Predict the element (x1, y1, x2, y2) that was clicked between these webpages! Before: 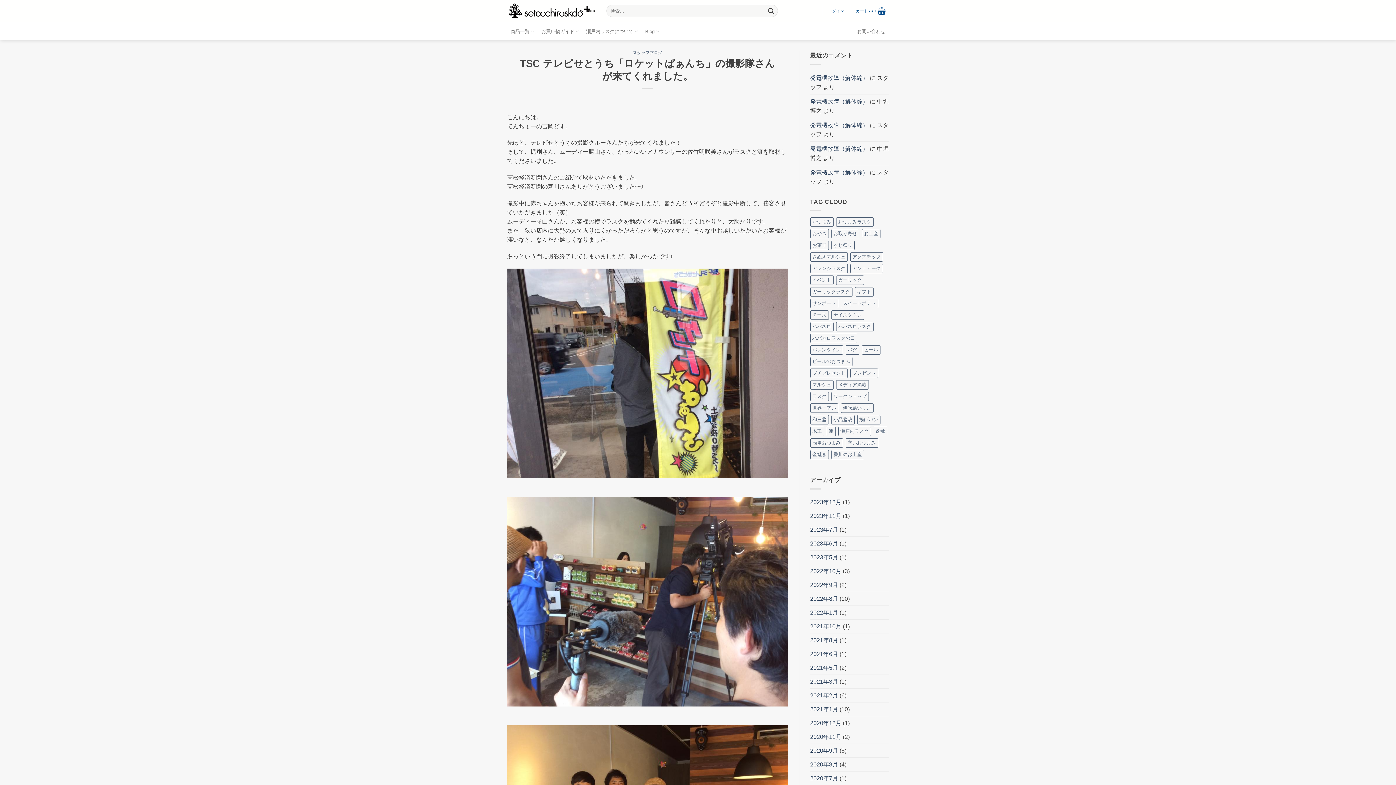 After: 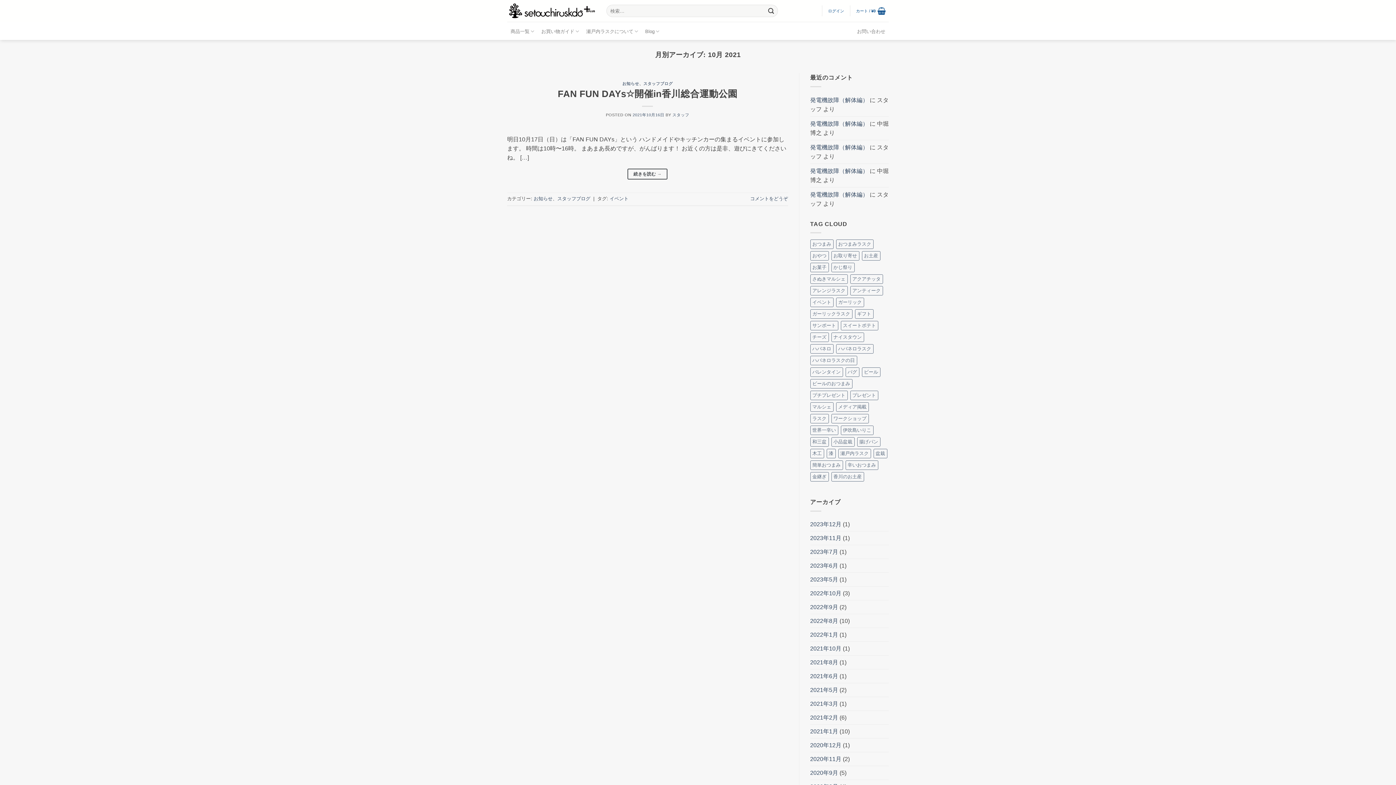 Action: bbox: (810, 619, 841, 633) label: 2021年10月